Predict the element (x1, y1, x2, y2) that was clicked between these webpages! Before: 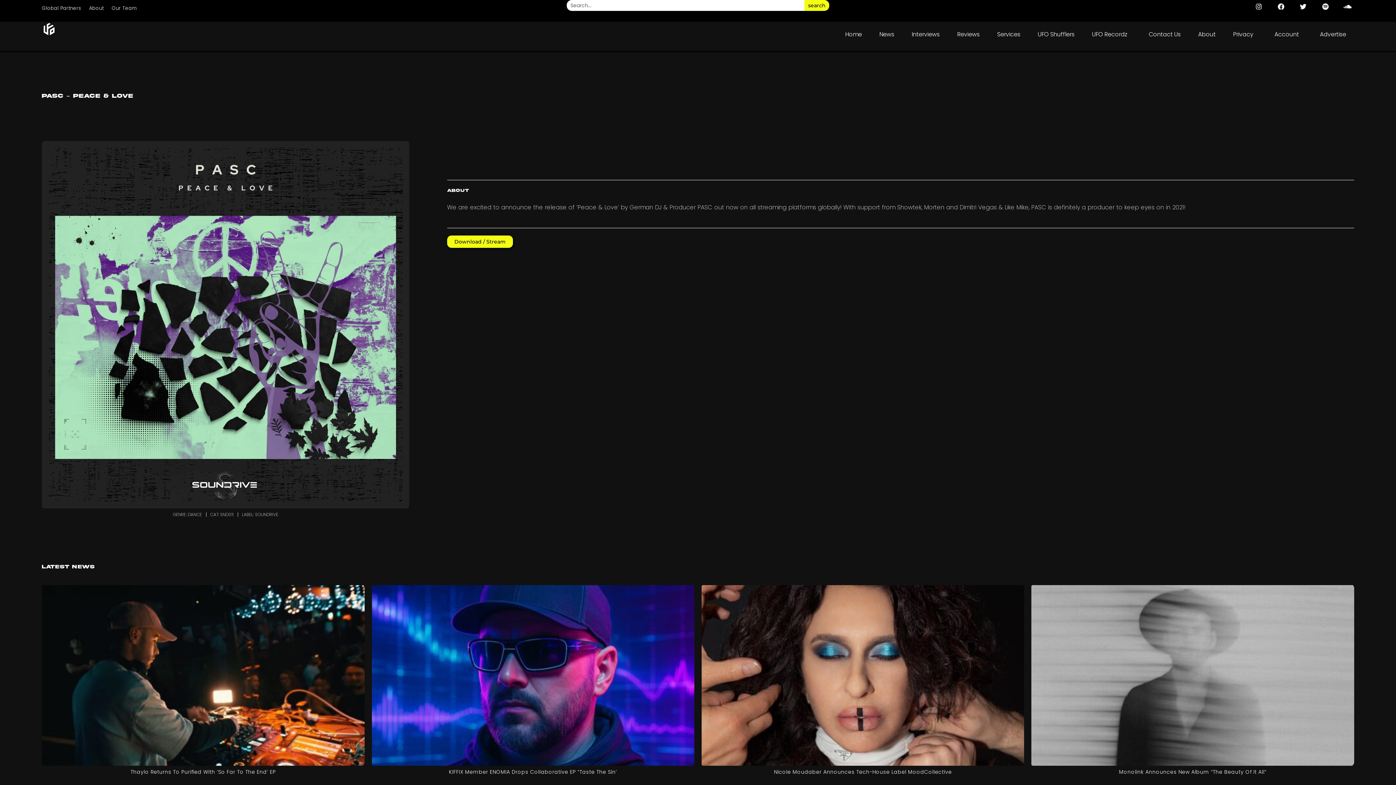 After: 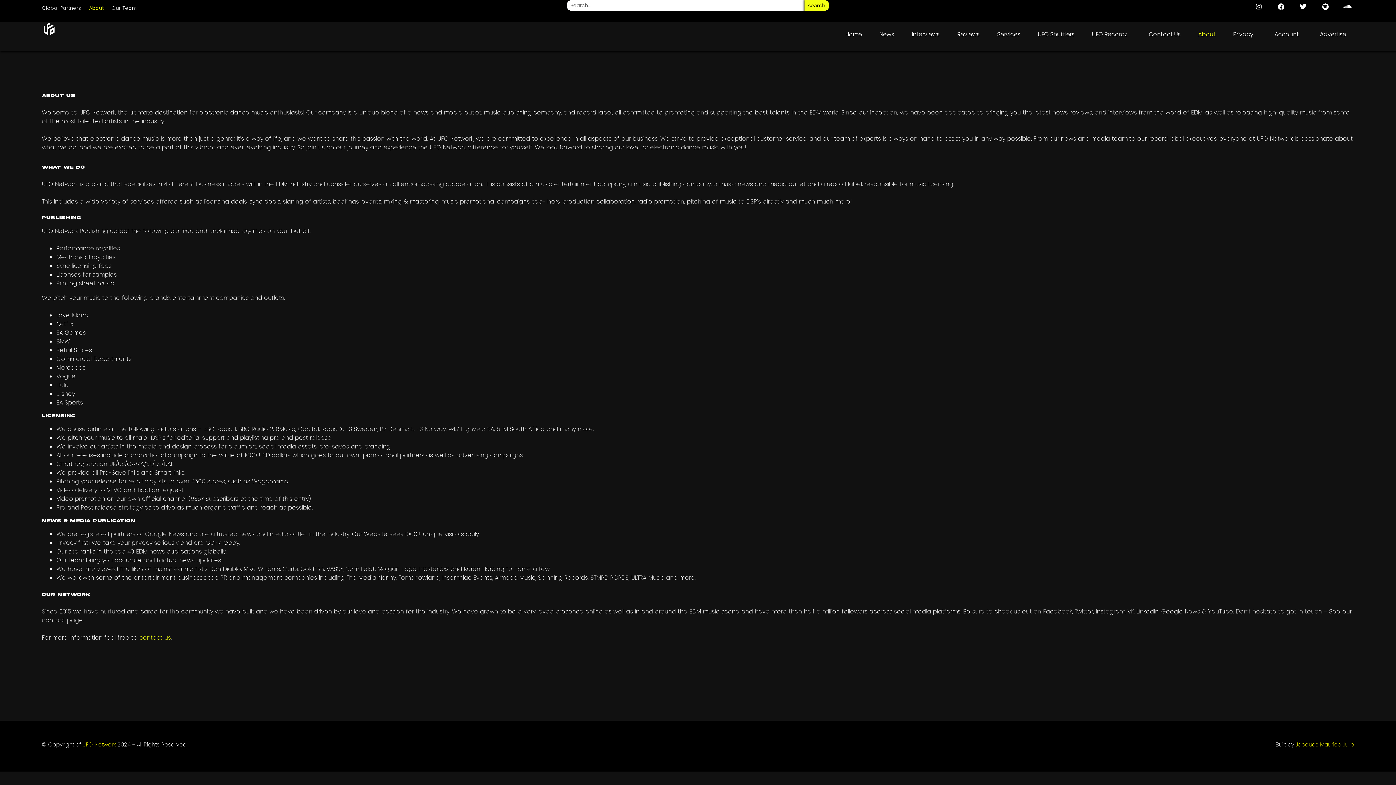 Action: bbox: (89, 0, 103, 16) label: About